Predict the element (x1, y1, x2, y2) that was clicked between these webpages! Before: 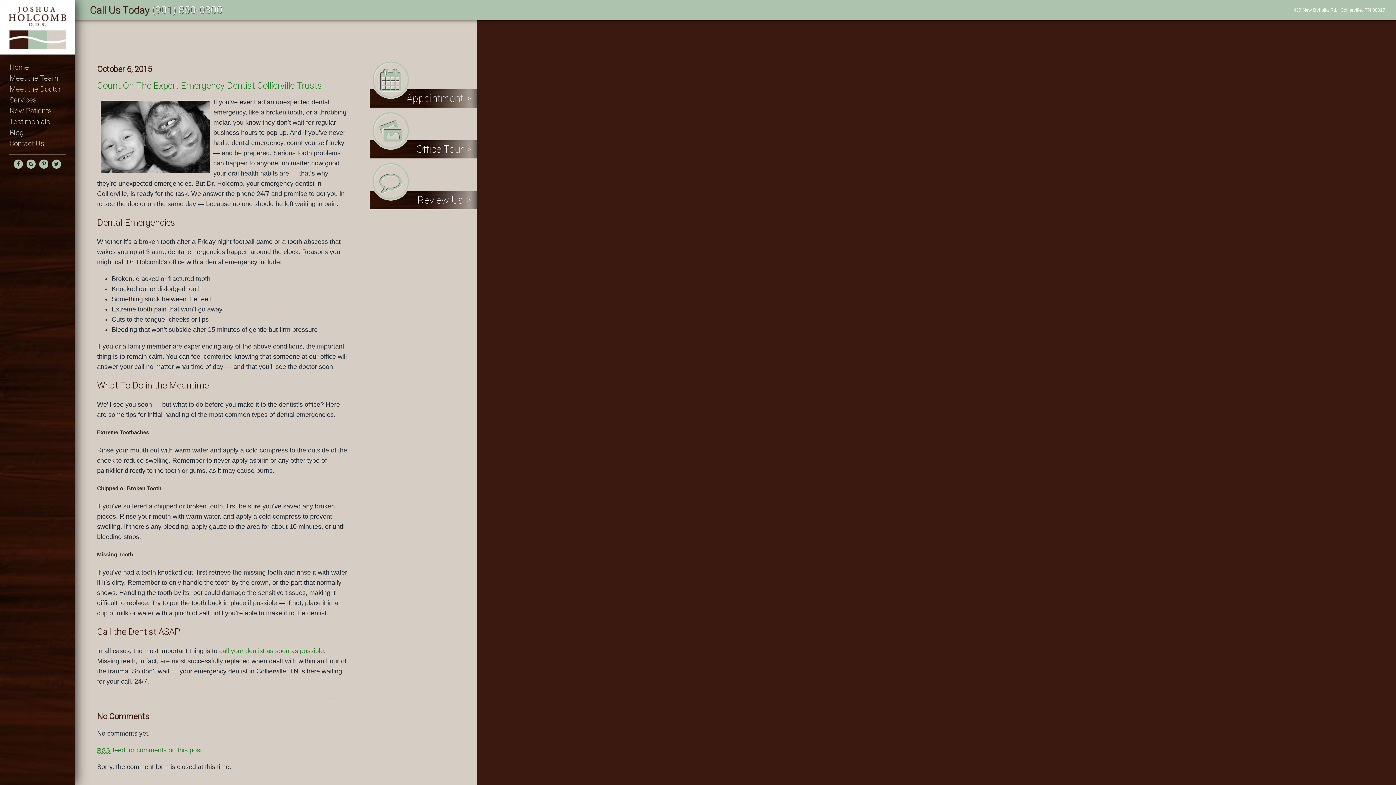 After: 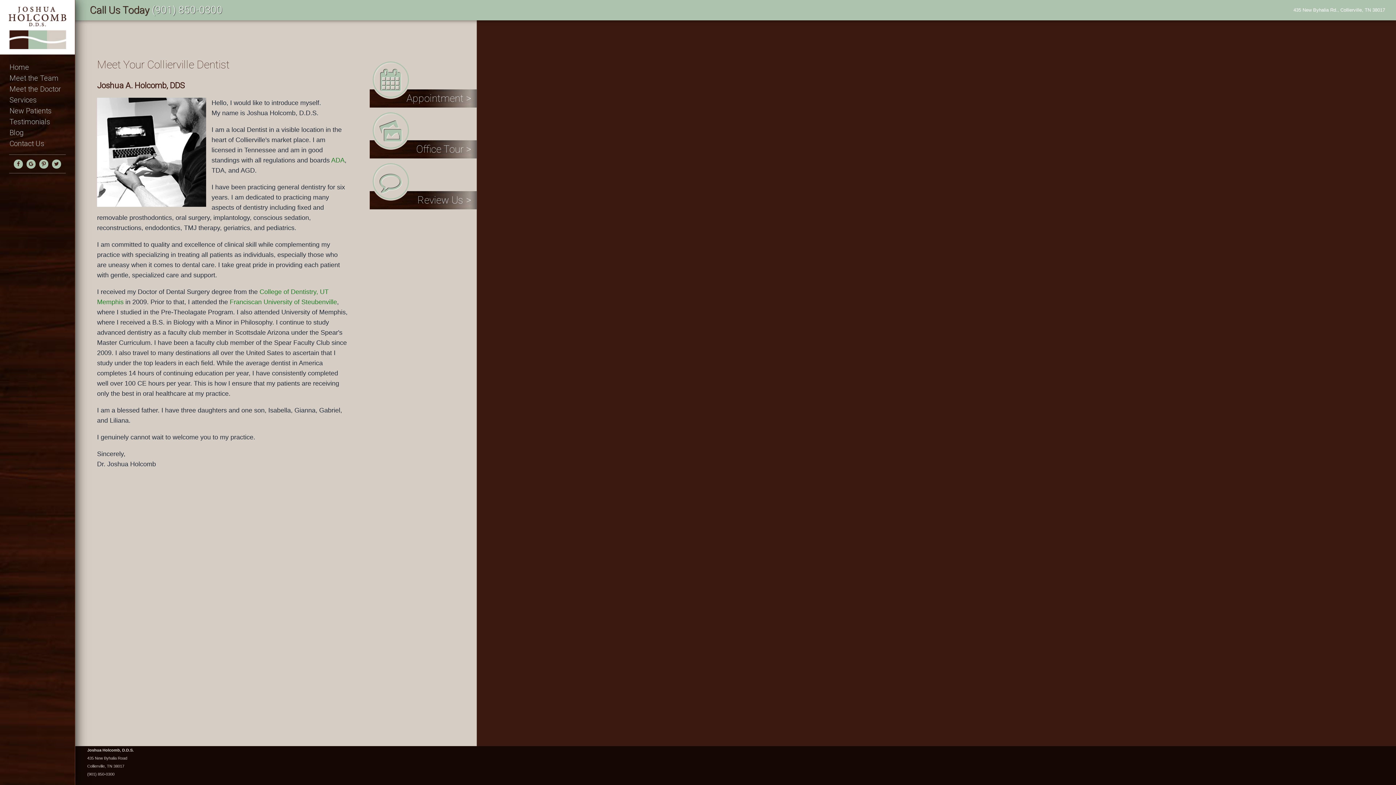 Action: label: Meet the Doctor bbox: (0, 83, 74, 94)